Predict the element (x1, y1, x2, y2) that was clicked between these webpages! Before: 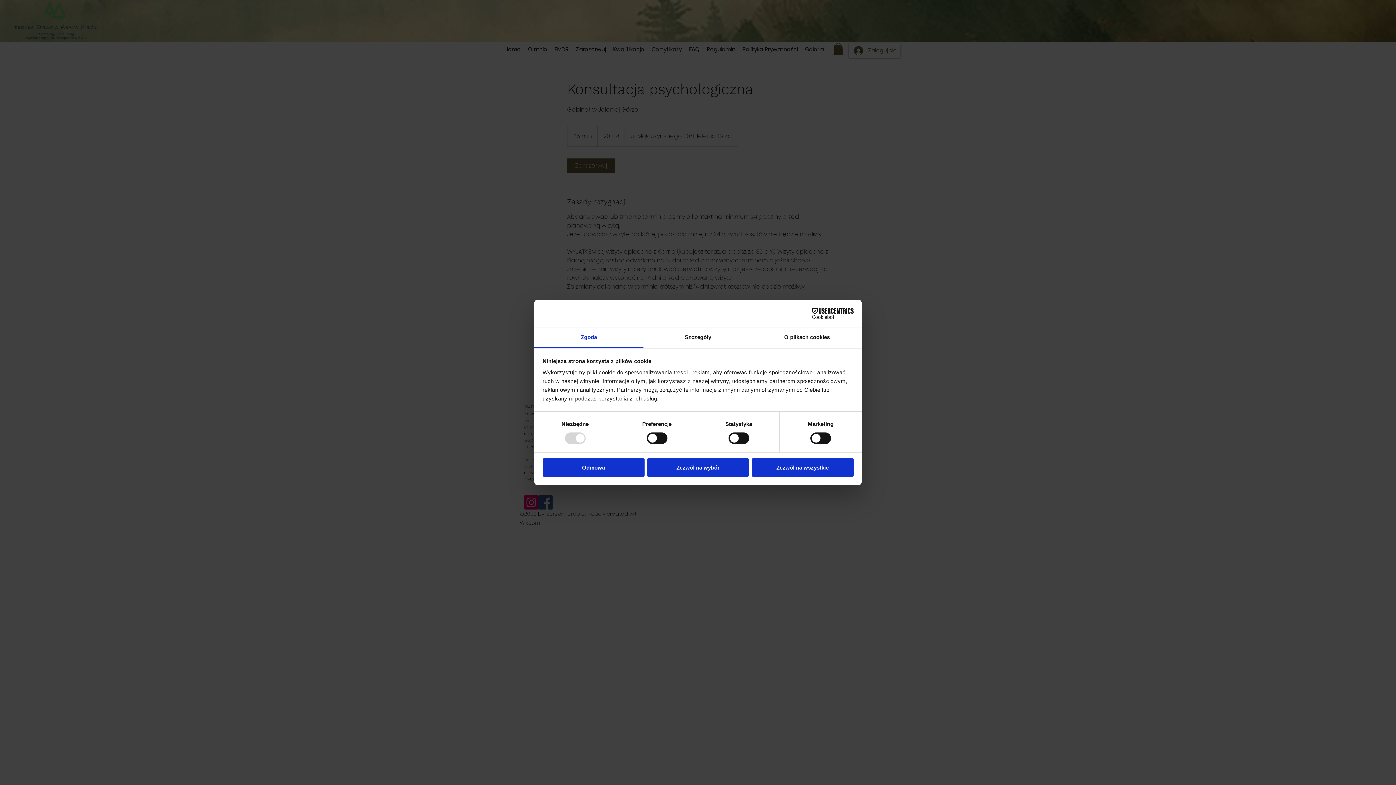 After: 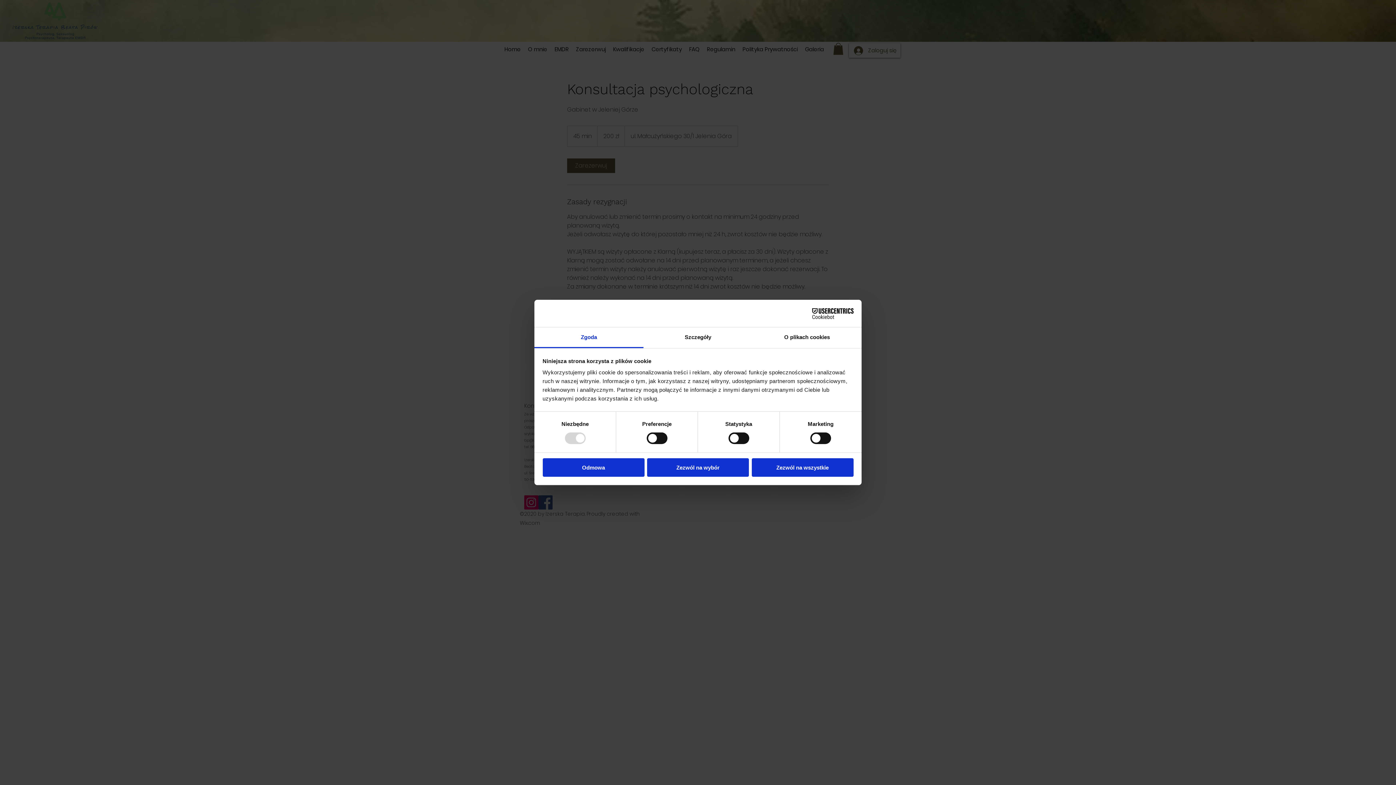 Action: label: Zgoda bbox: (534, 327, 643, 348)